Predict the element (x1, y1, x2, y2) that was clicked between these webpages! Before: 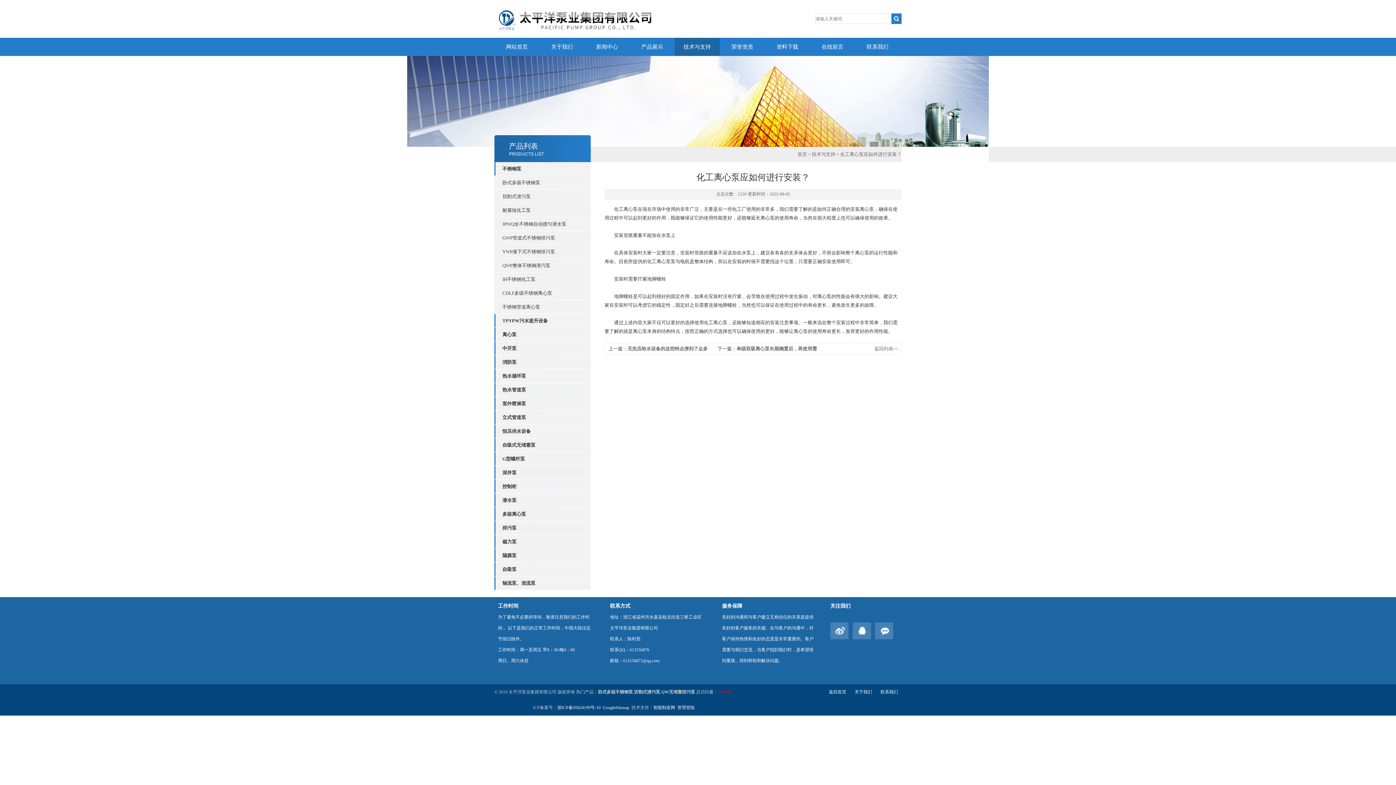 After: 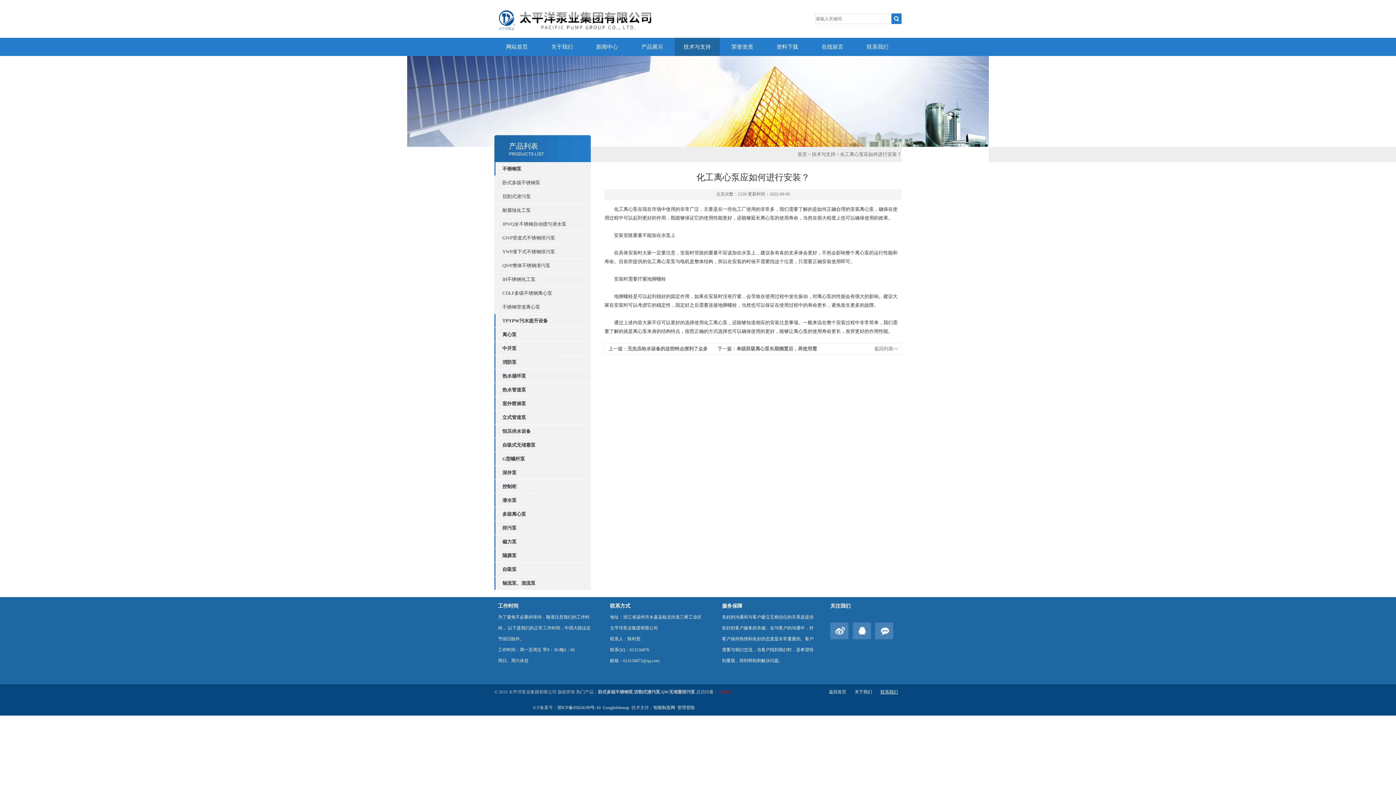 Action: bbox: (877, 689, 901, 694) label: 联系我们